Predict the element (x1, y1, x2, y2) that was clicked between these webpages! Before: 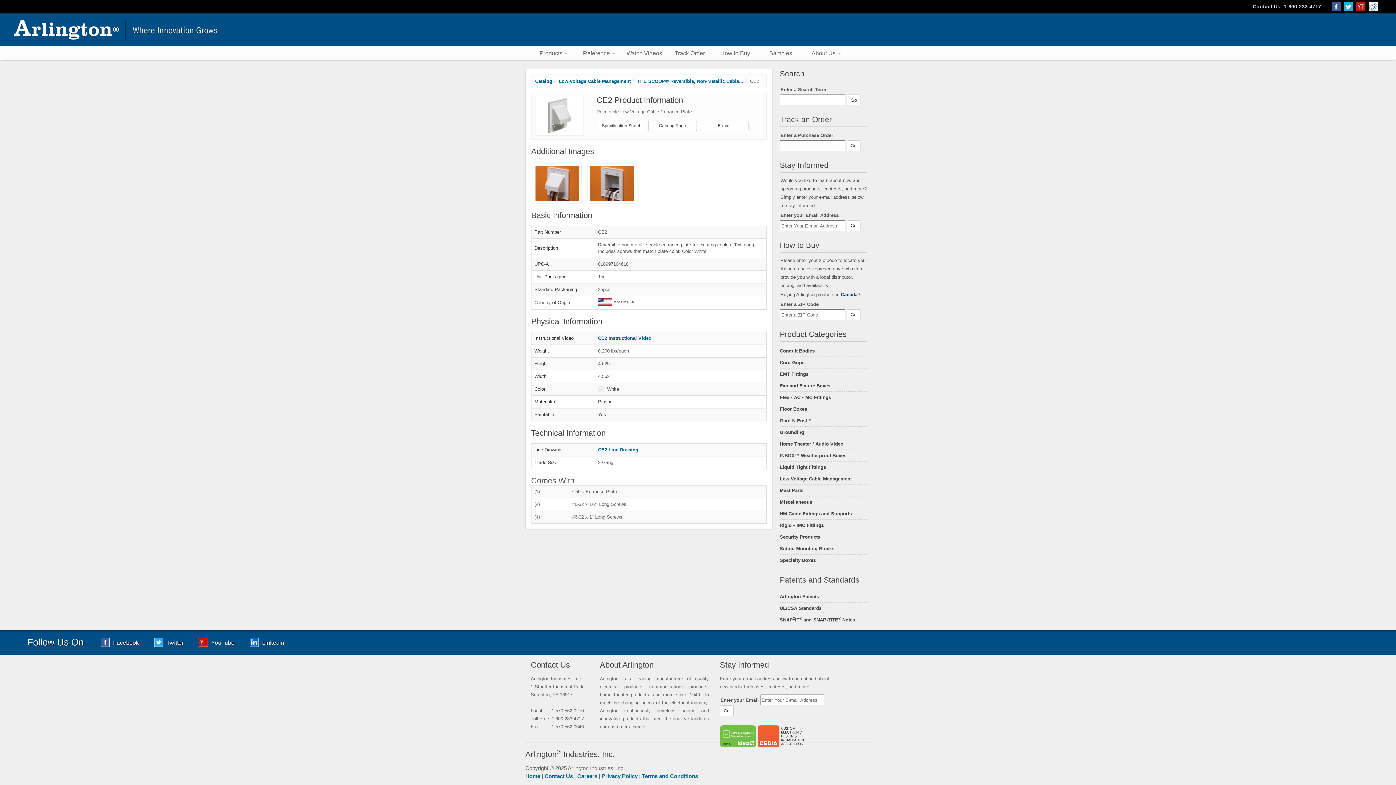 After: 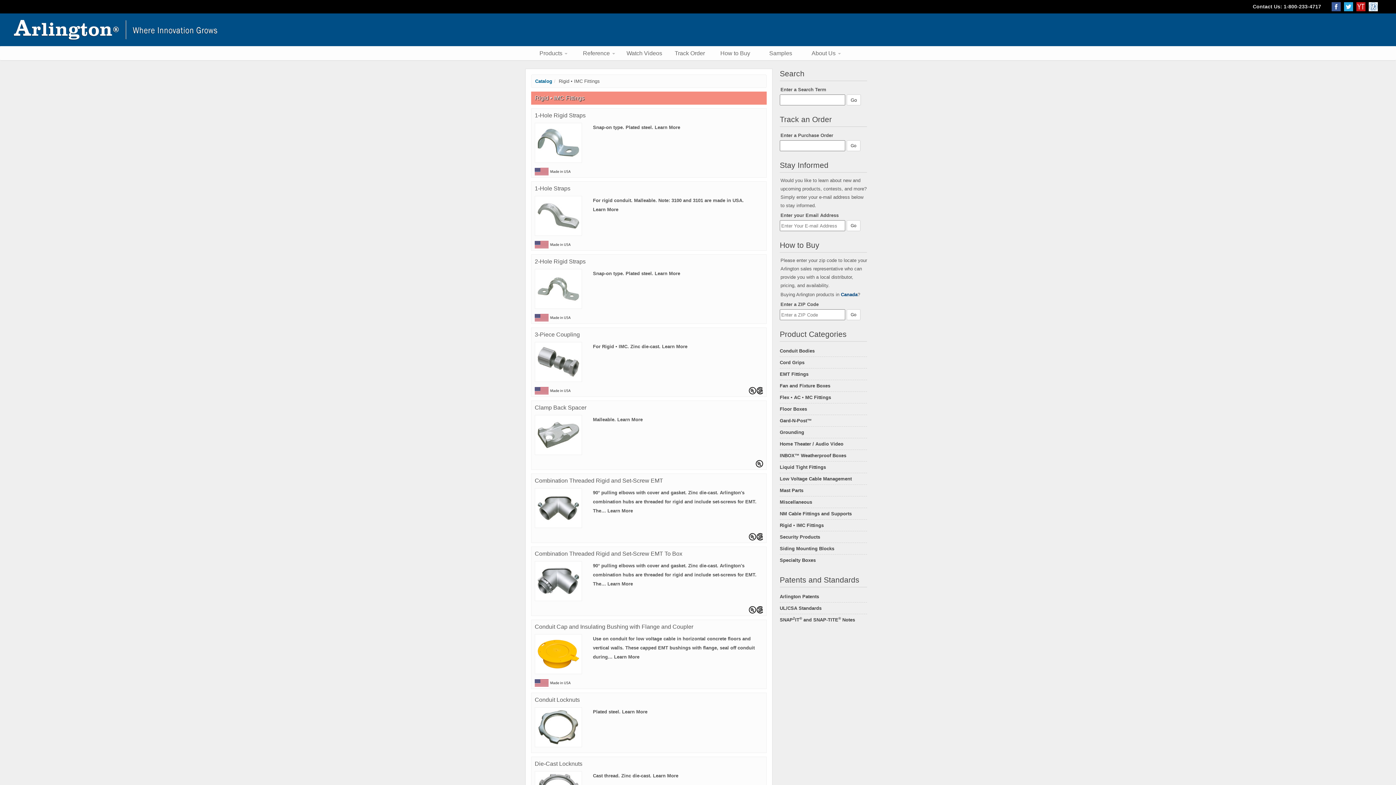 Action: bbox: (780, 522, 824, 528) label: Rigid • IMC Fittings